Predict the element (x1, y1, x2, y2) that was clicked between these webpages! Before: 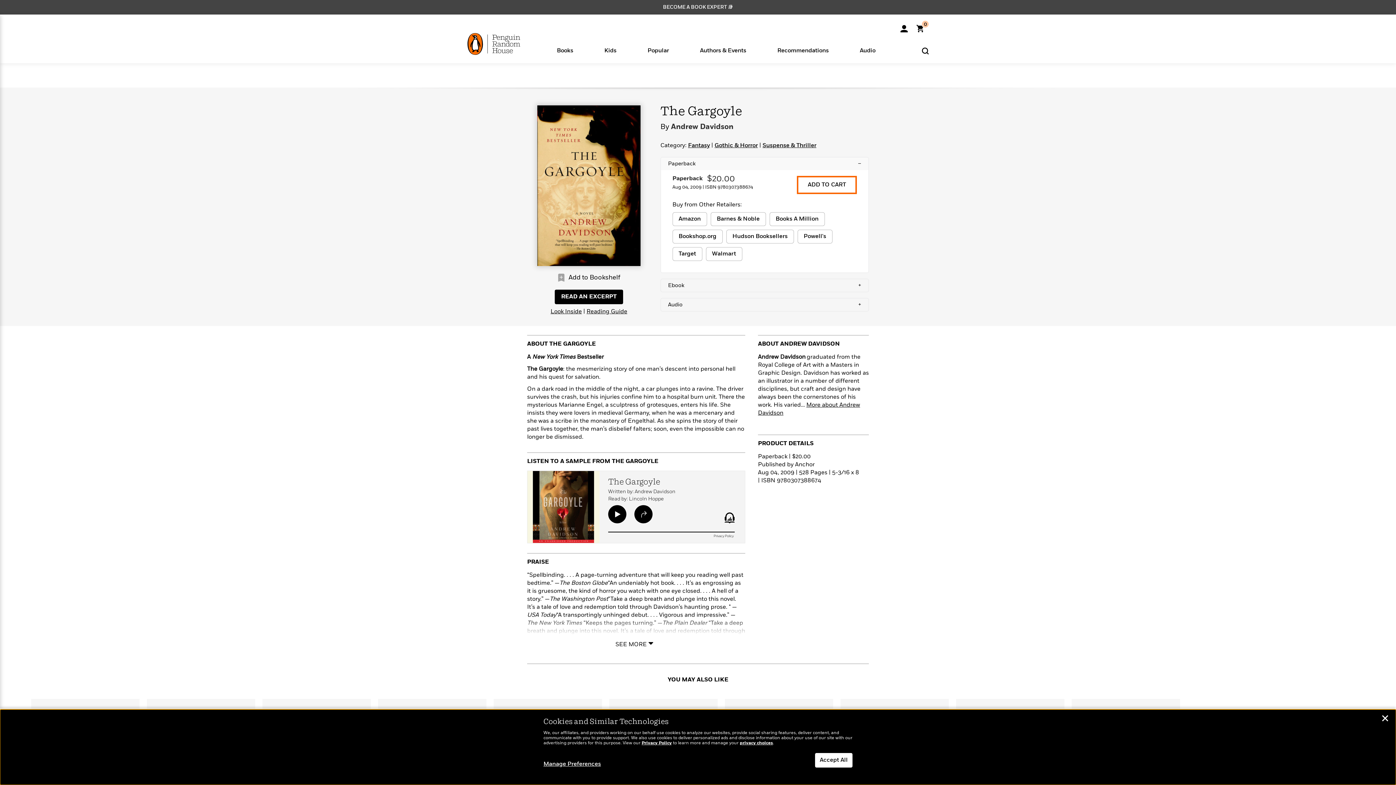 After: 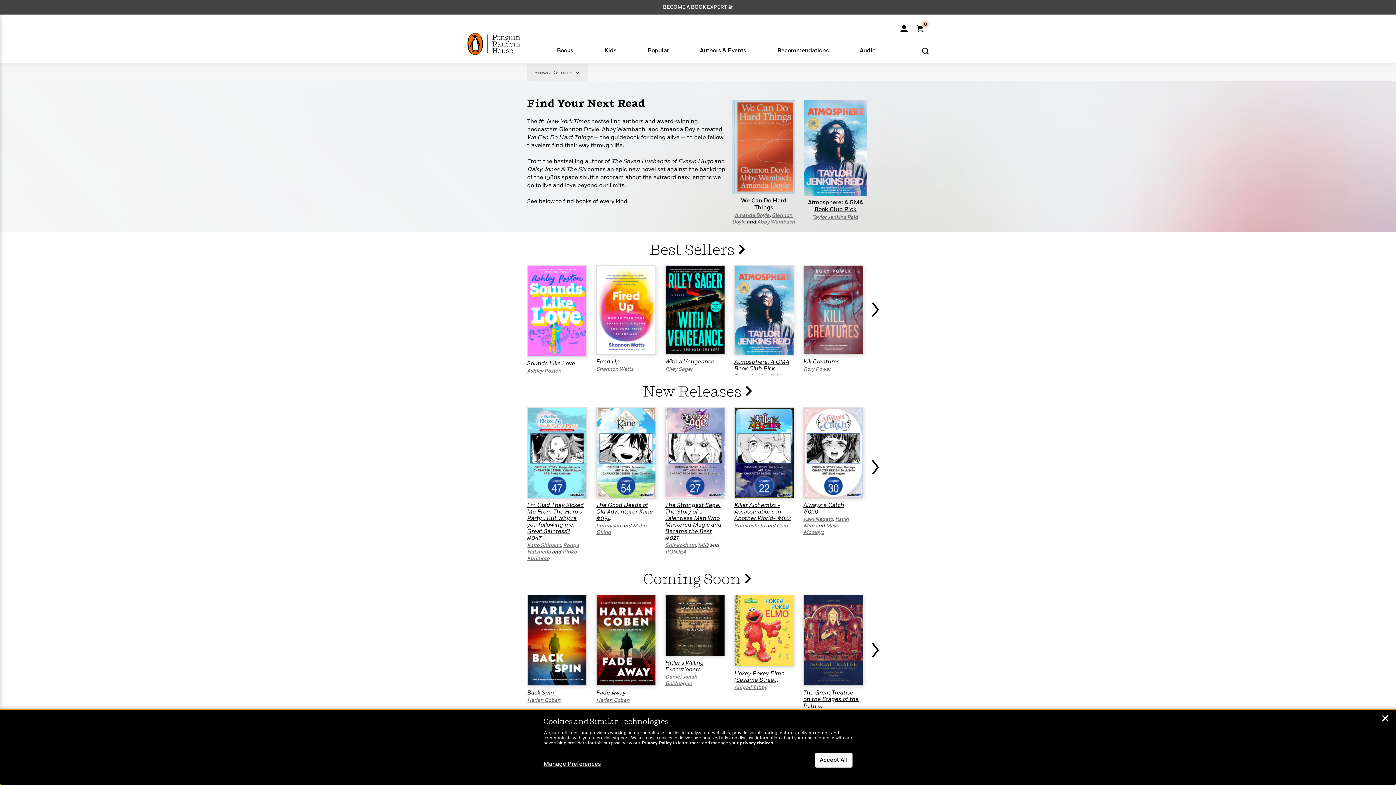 Action: bbox: (557, 46, 573, 61) label: Books